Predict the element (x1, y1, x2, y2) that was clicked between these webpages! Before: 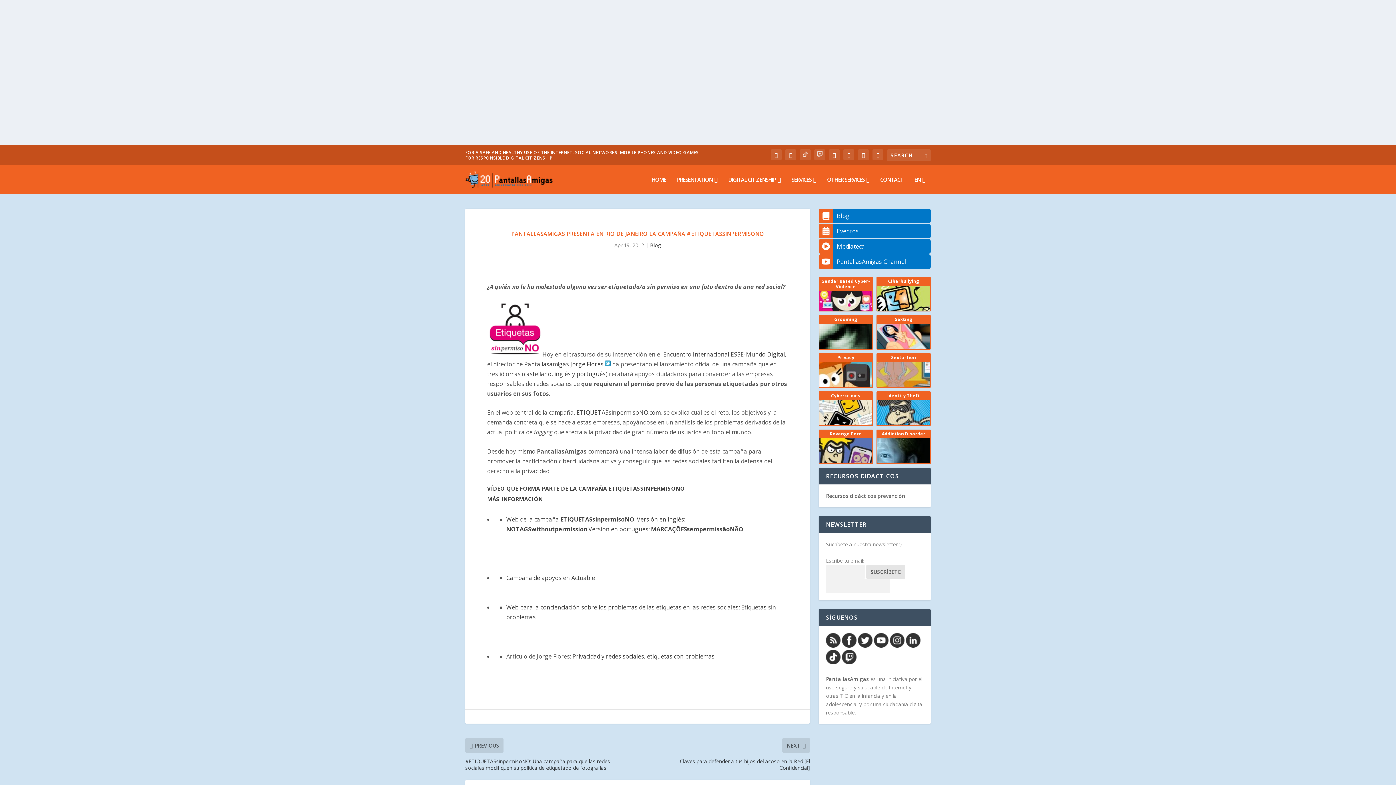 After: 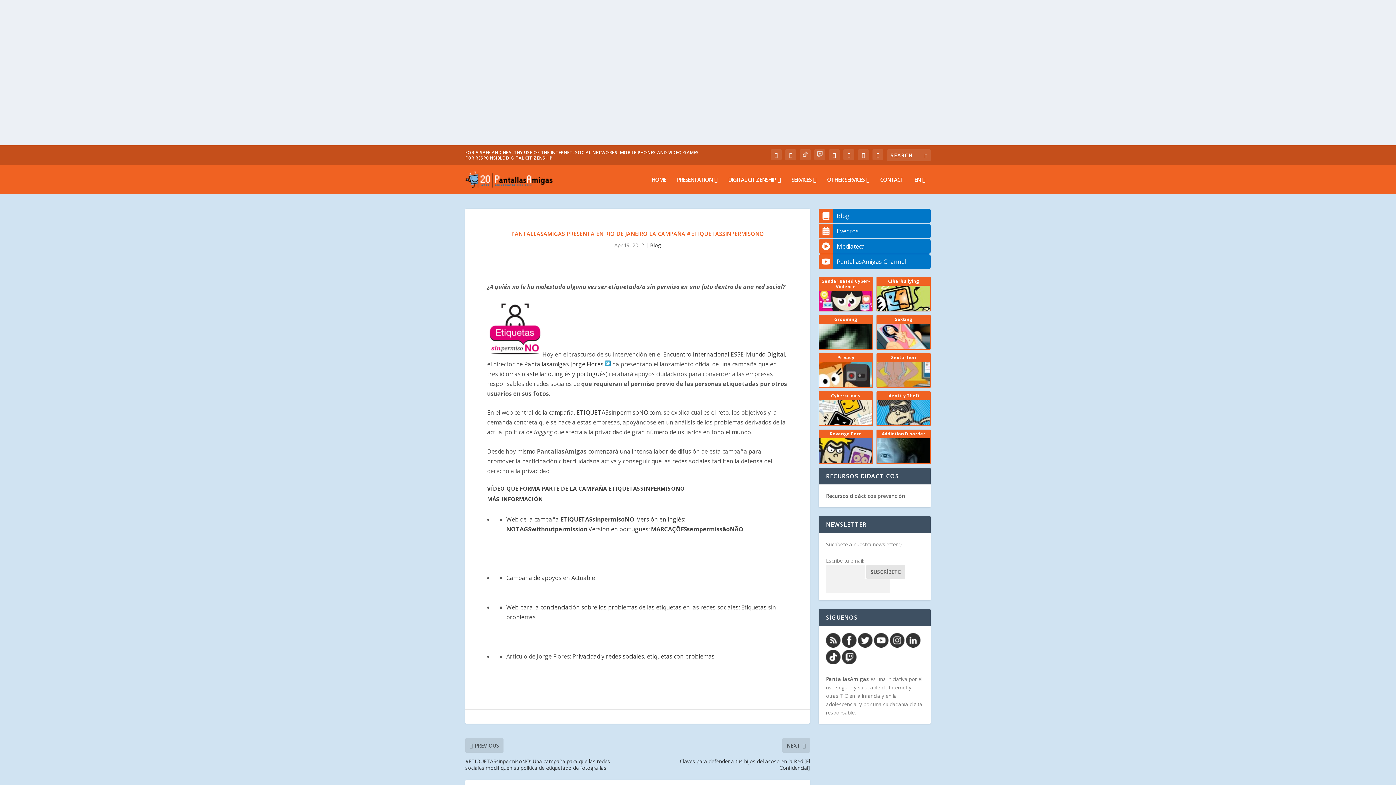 Action: bbox: (843, 149, 854, 160)